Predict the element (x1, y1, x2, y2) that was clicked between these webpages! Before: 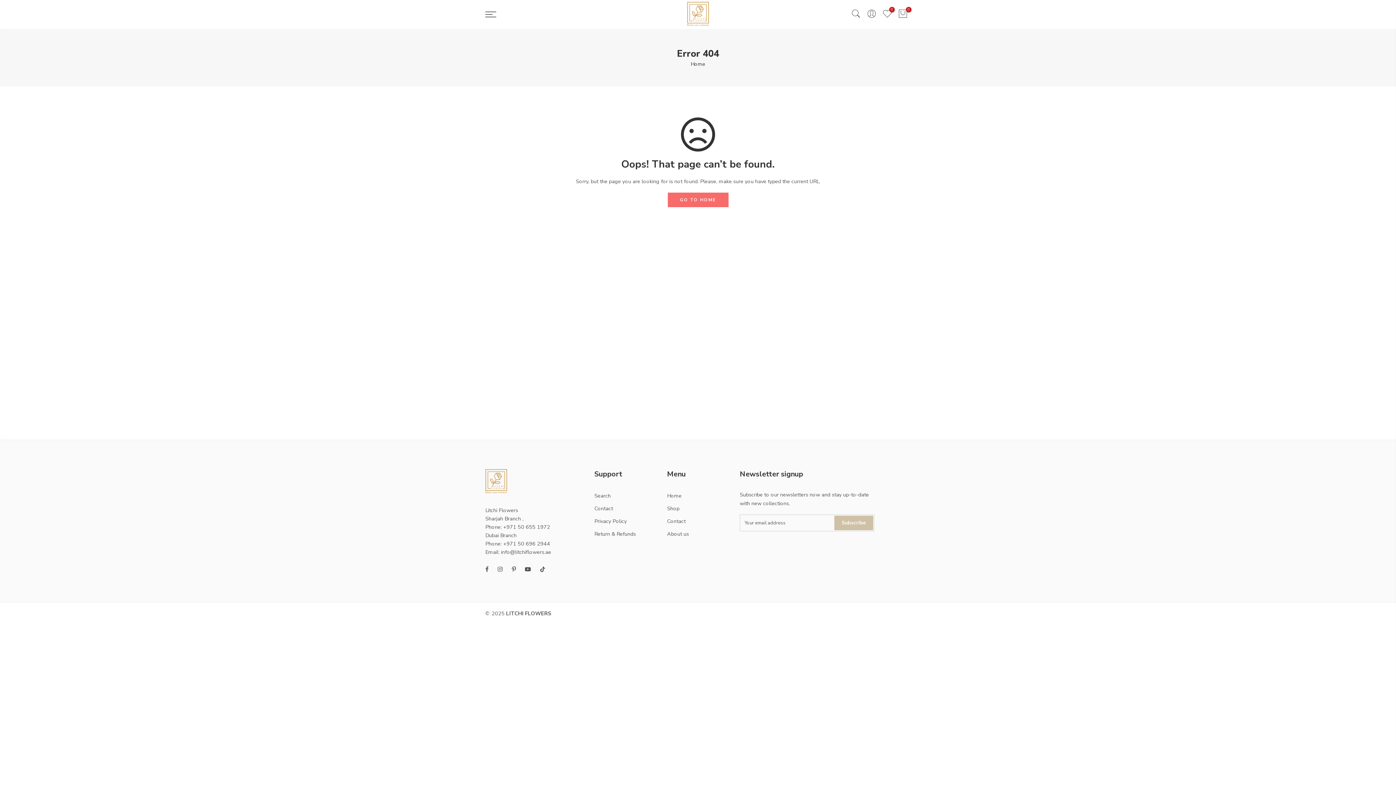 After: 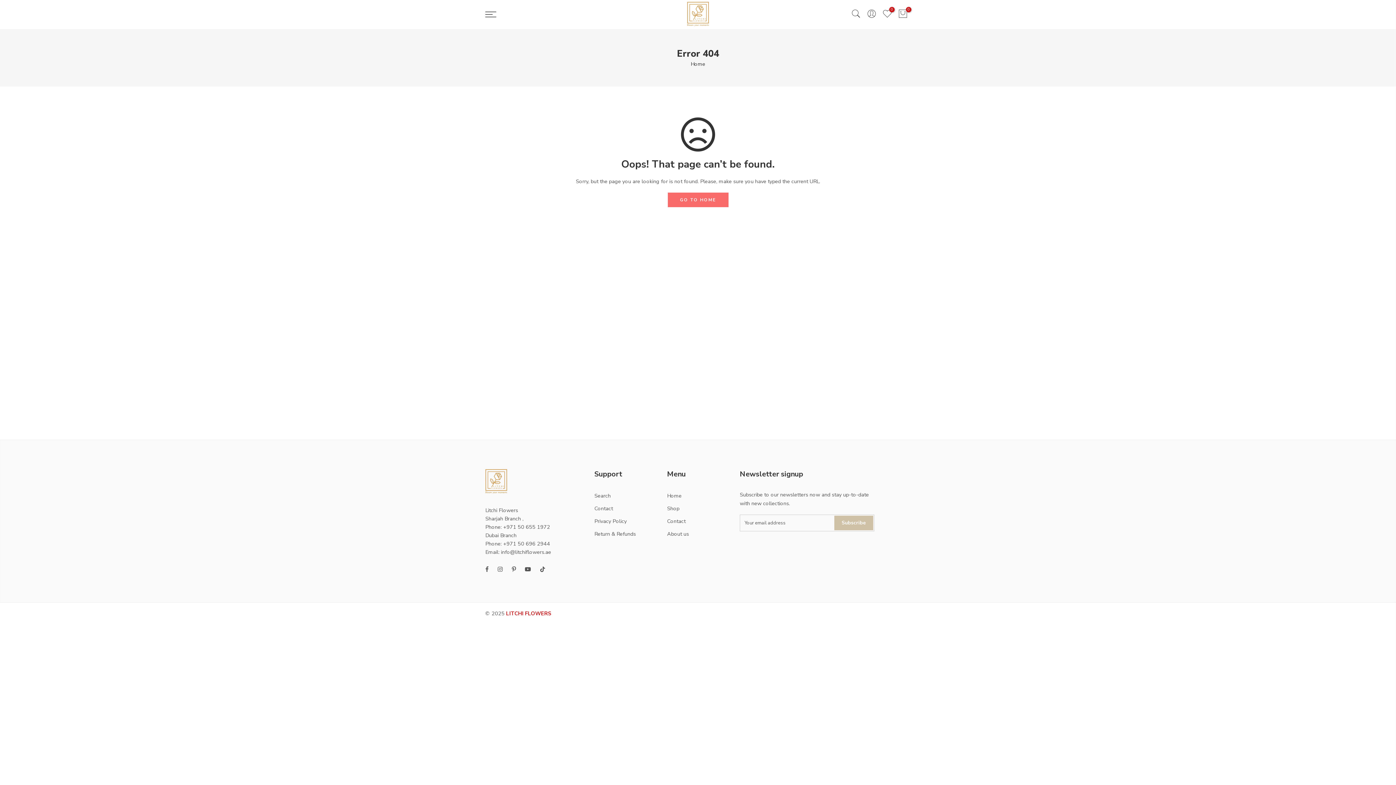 Action: bbox: (506, 610, 551, 617) label: LITCHI FLOWERS